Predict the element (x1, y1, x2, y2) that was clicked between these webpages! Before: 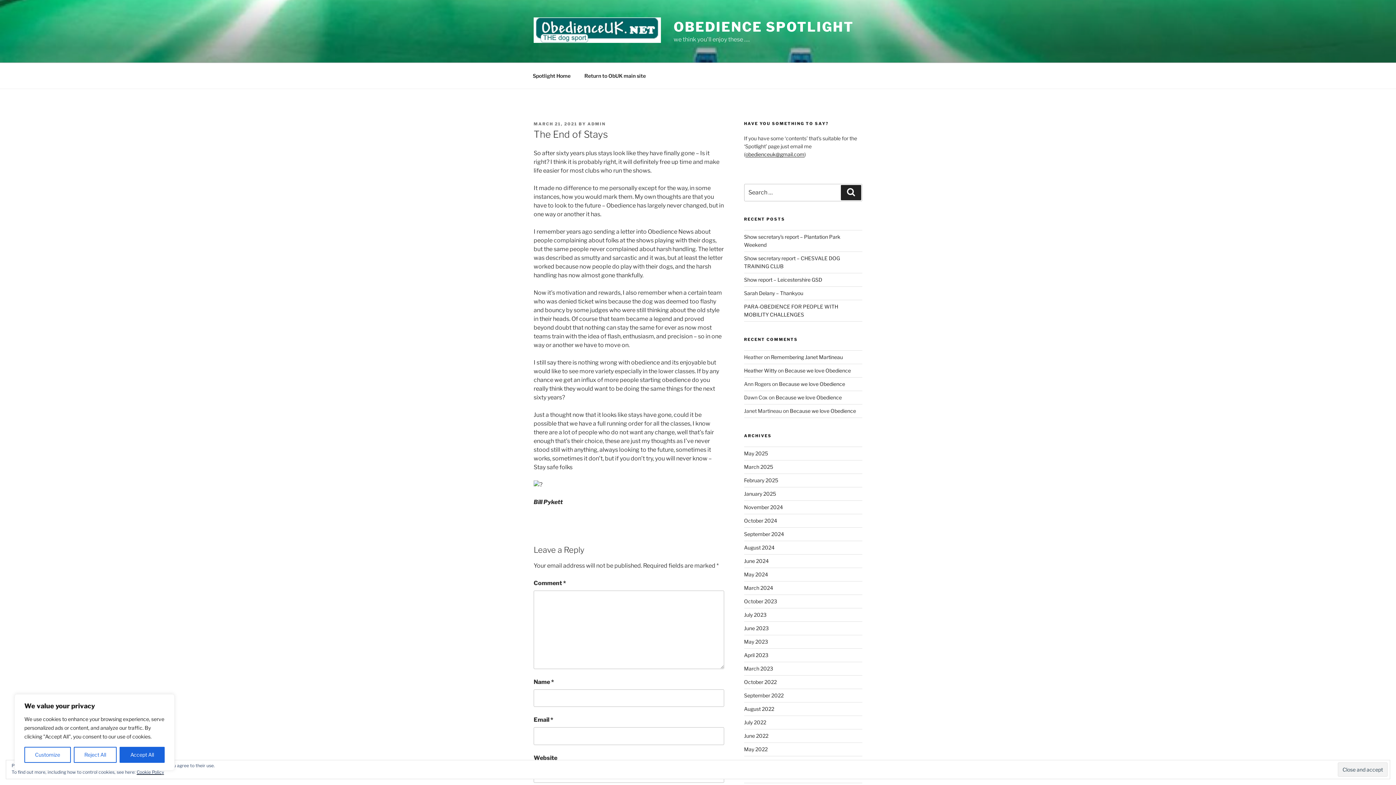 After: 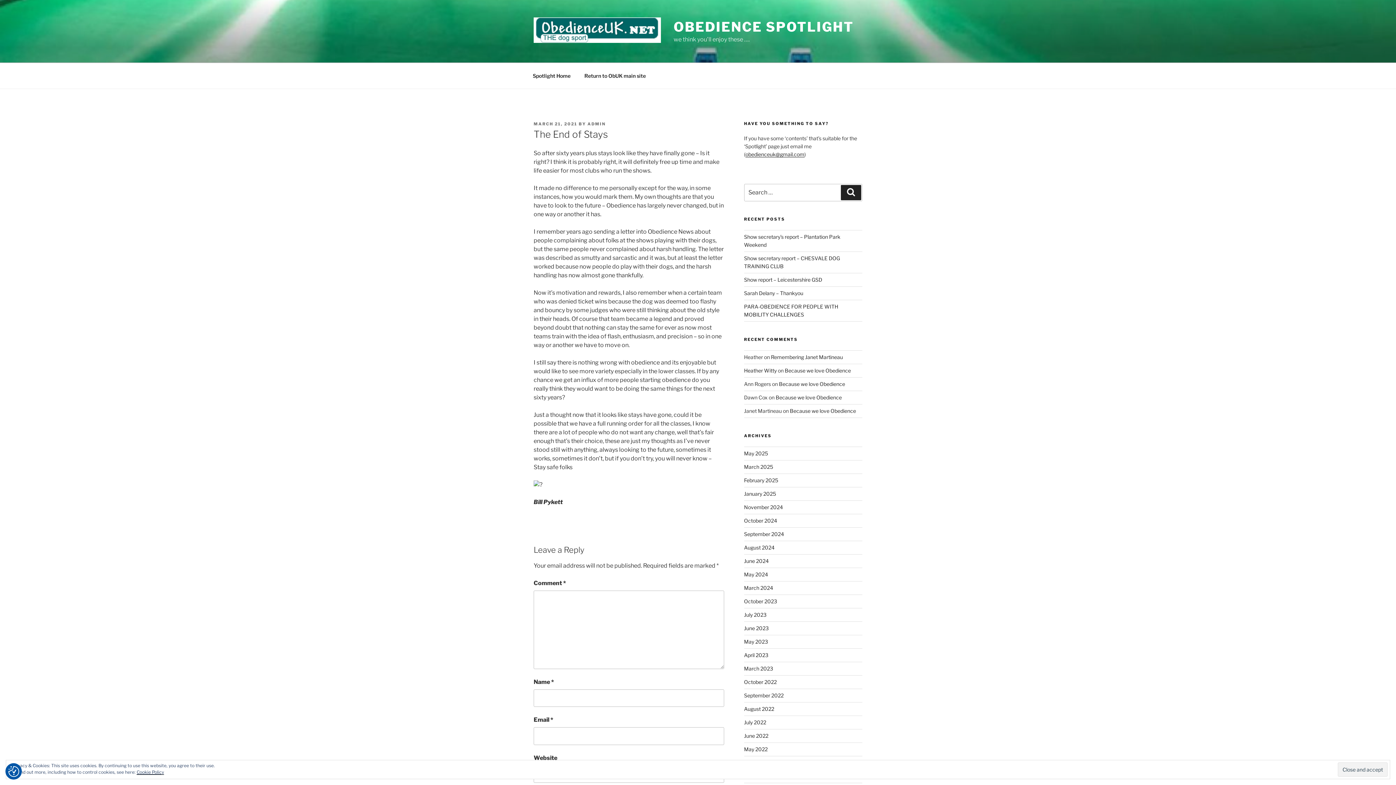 Action: bbox: (73, 747, 116, 763) label: Reject All